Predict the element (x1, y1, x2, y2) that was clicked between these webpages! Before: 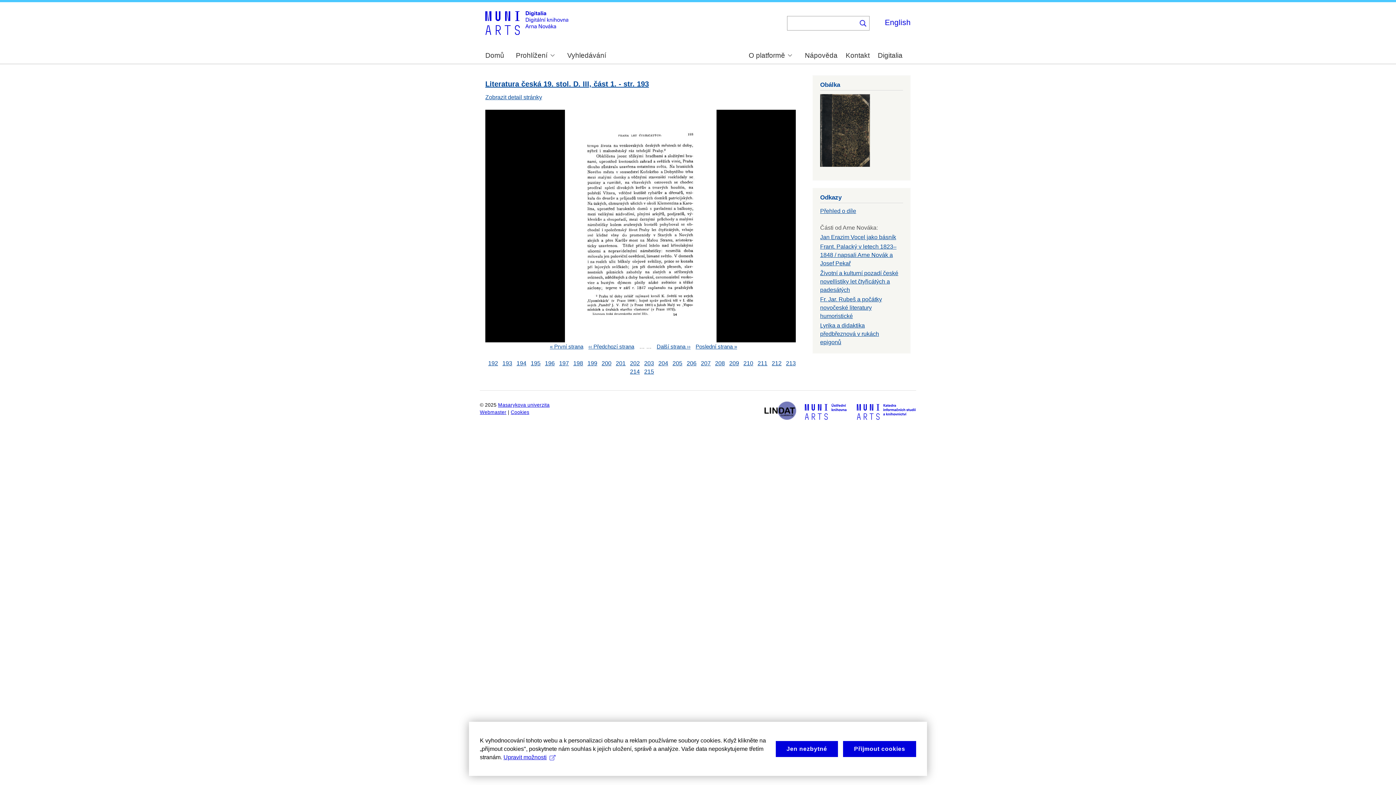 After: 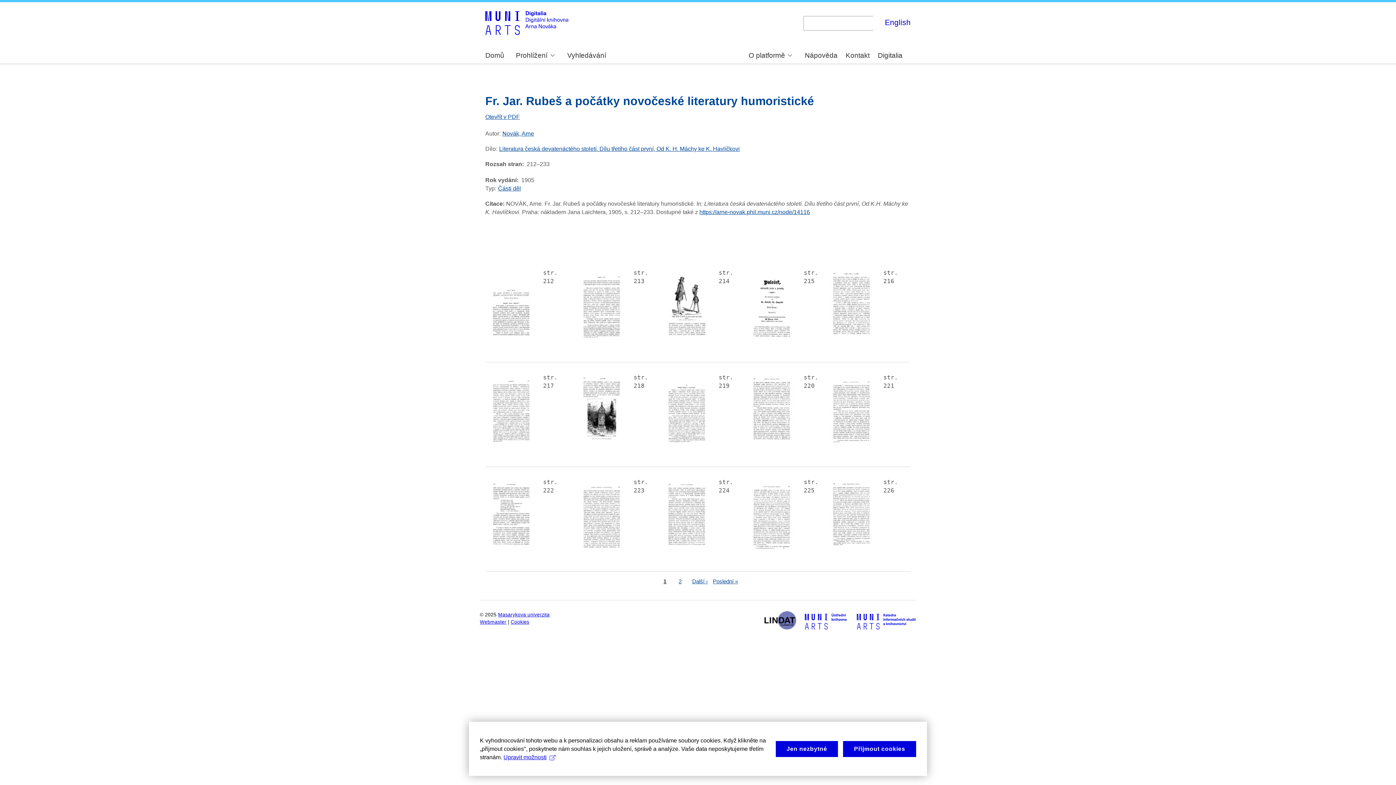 Action: bbox: (820, 296, 882, 319) label: Fr. Jar. Rubeš a počátky novočeské literatury humoristické